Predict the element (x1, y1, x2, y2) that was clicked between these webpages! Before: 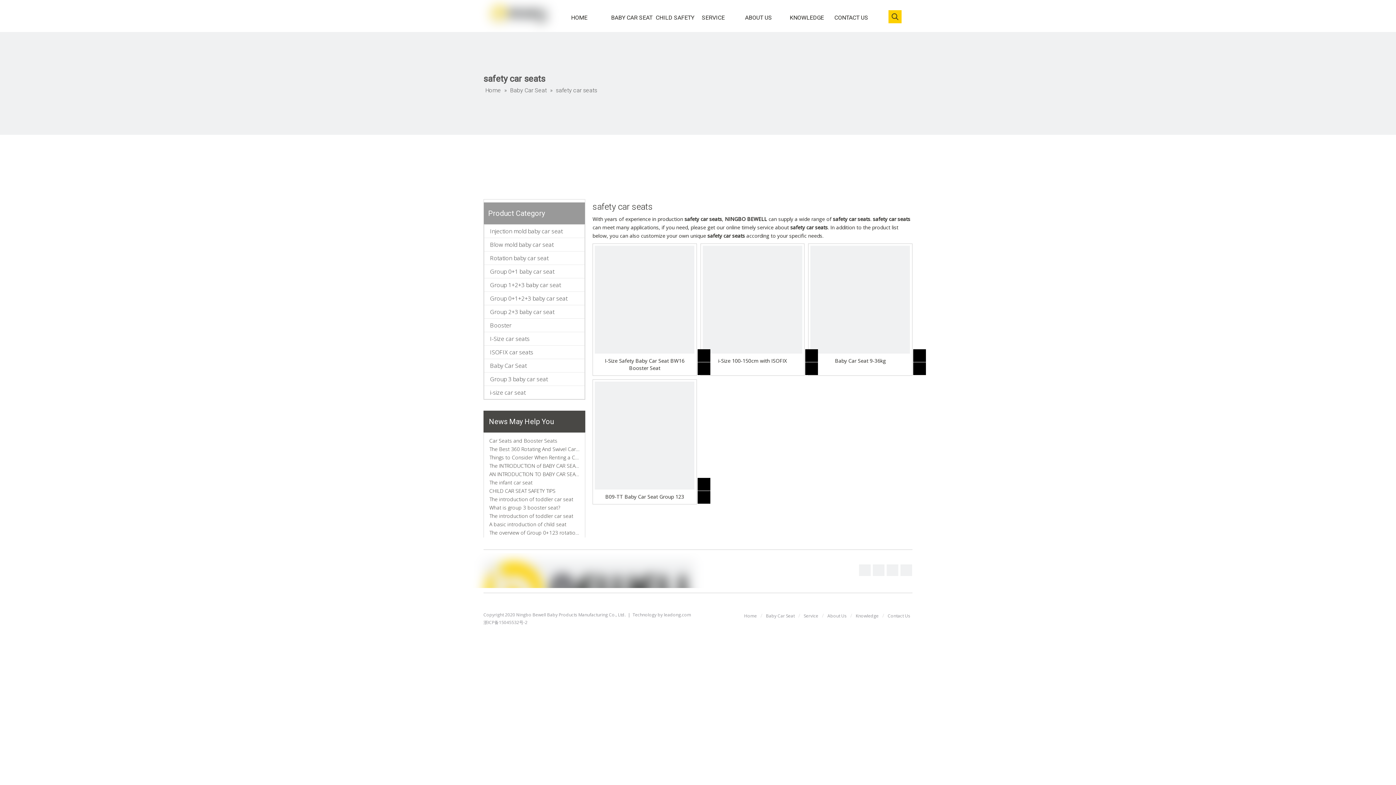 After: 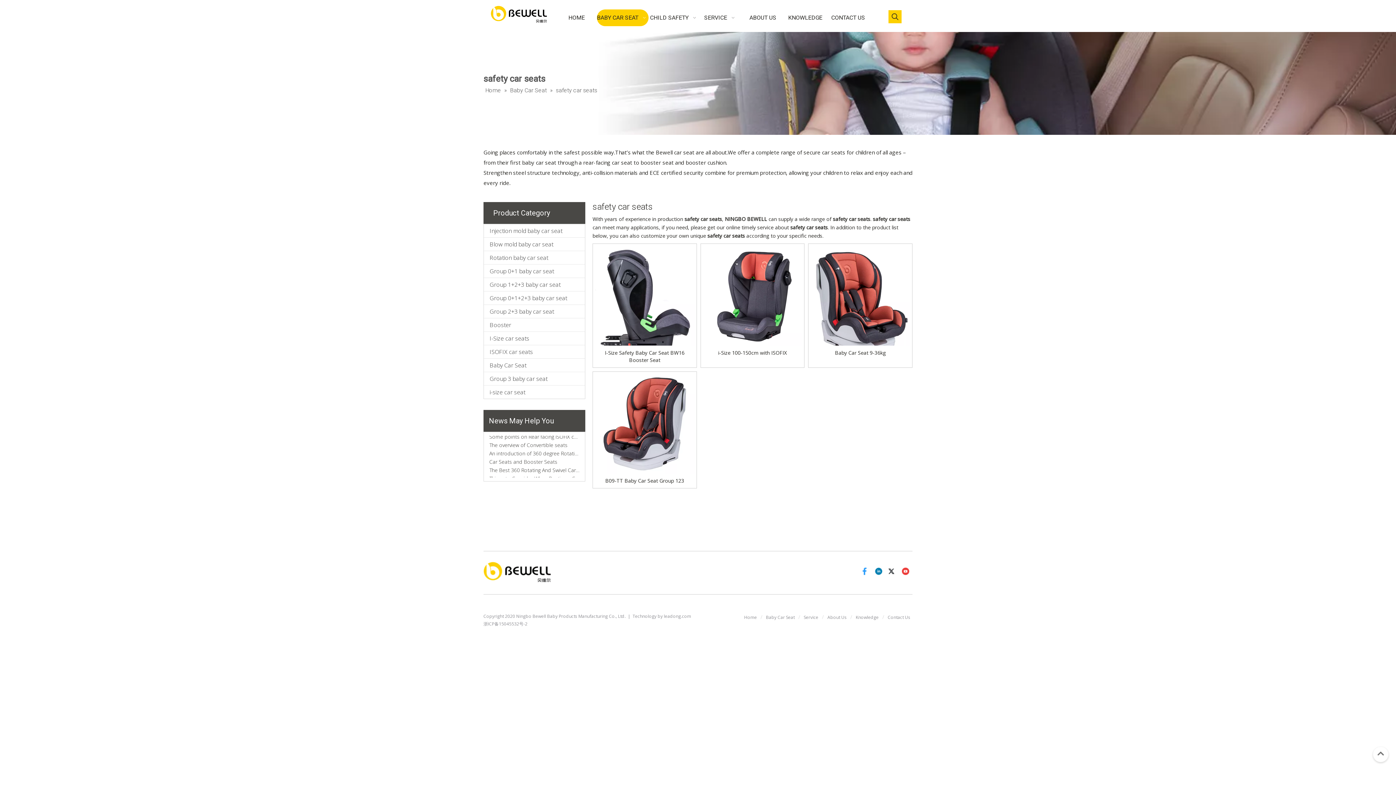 Action: label: Hot Keywords: bbox: (888, 10, 901, 23)